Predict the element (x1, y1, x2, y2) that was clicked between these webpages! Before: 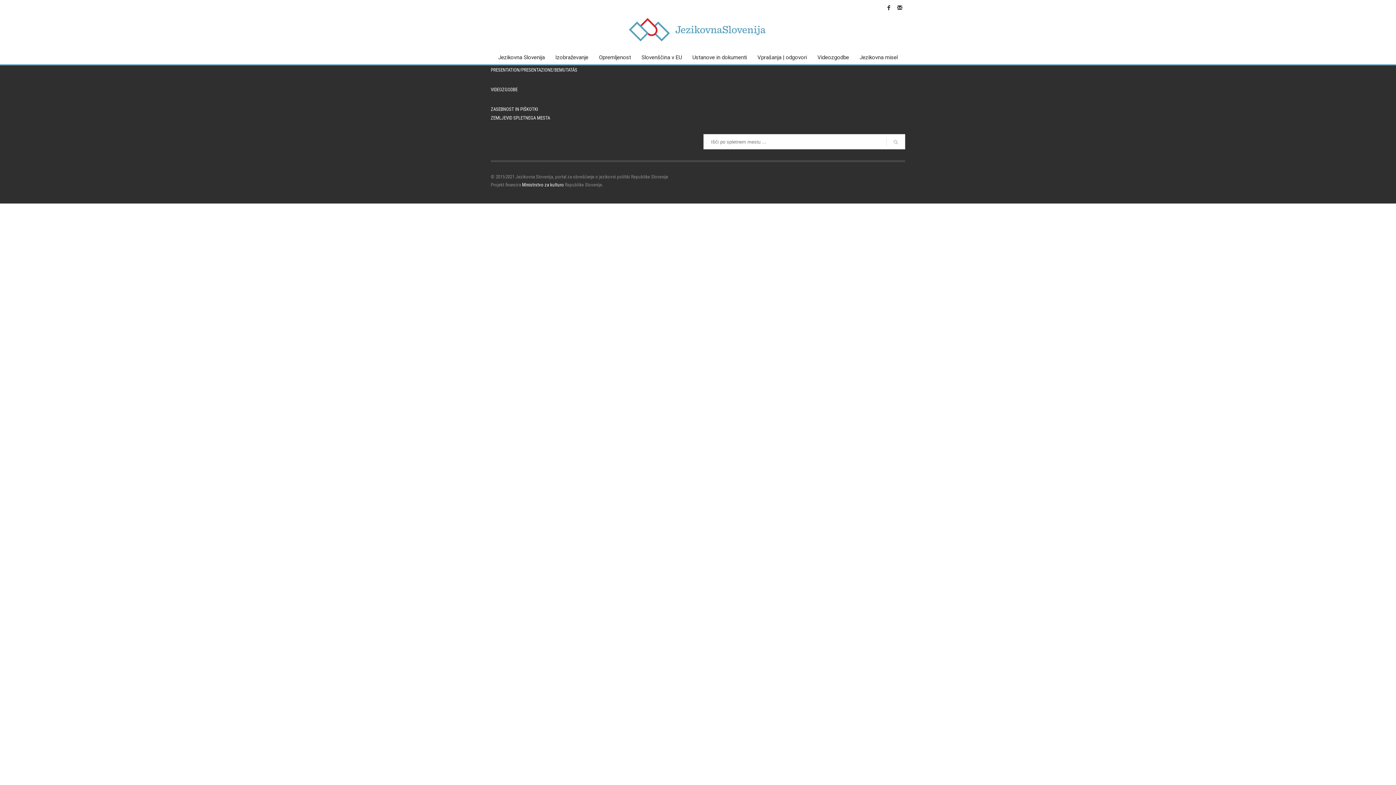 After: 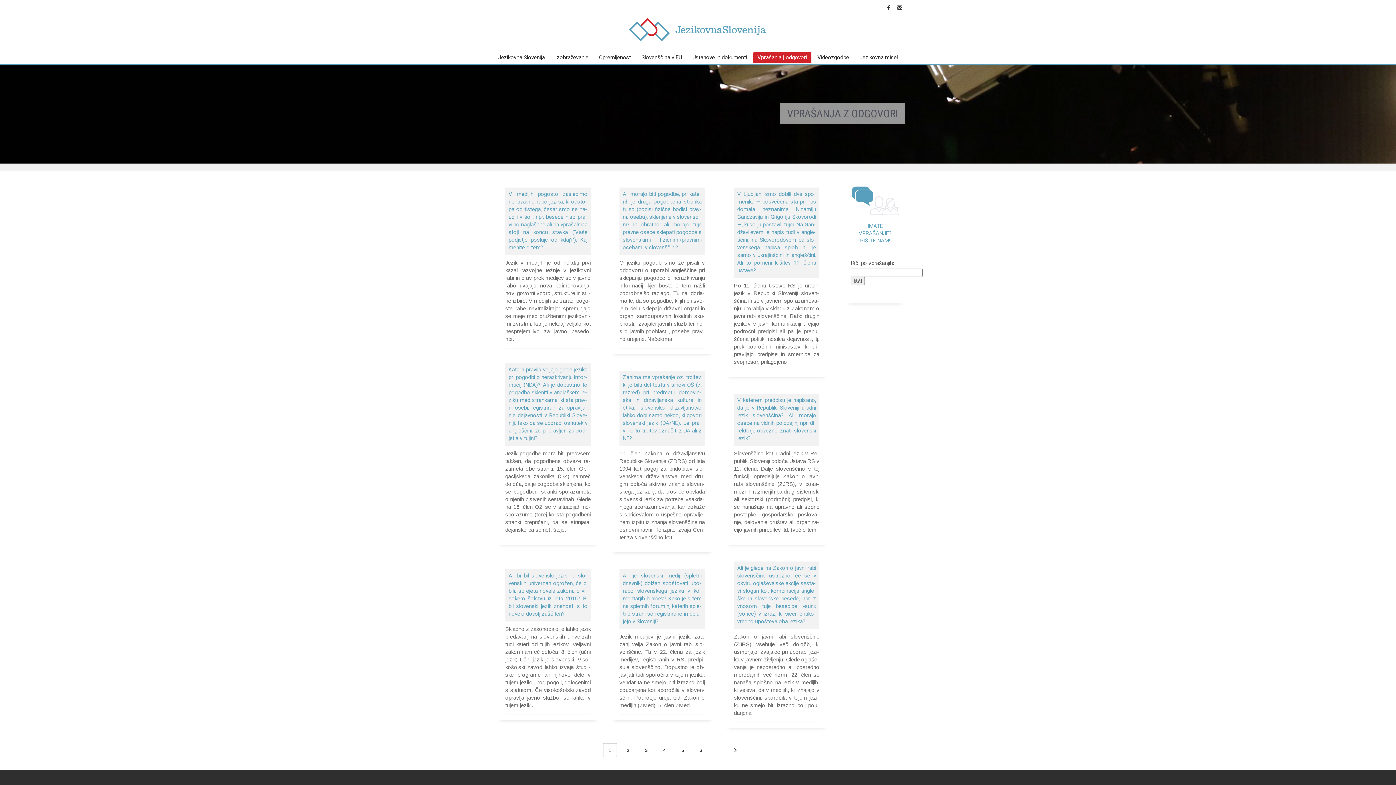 Action: bbox: (753, 52, 811, 62) label: Vprašanja | odgovori